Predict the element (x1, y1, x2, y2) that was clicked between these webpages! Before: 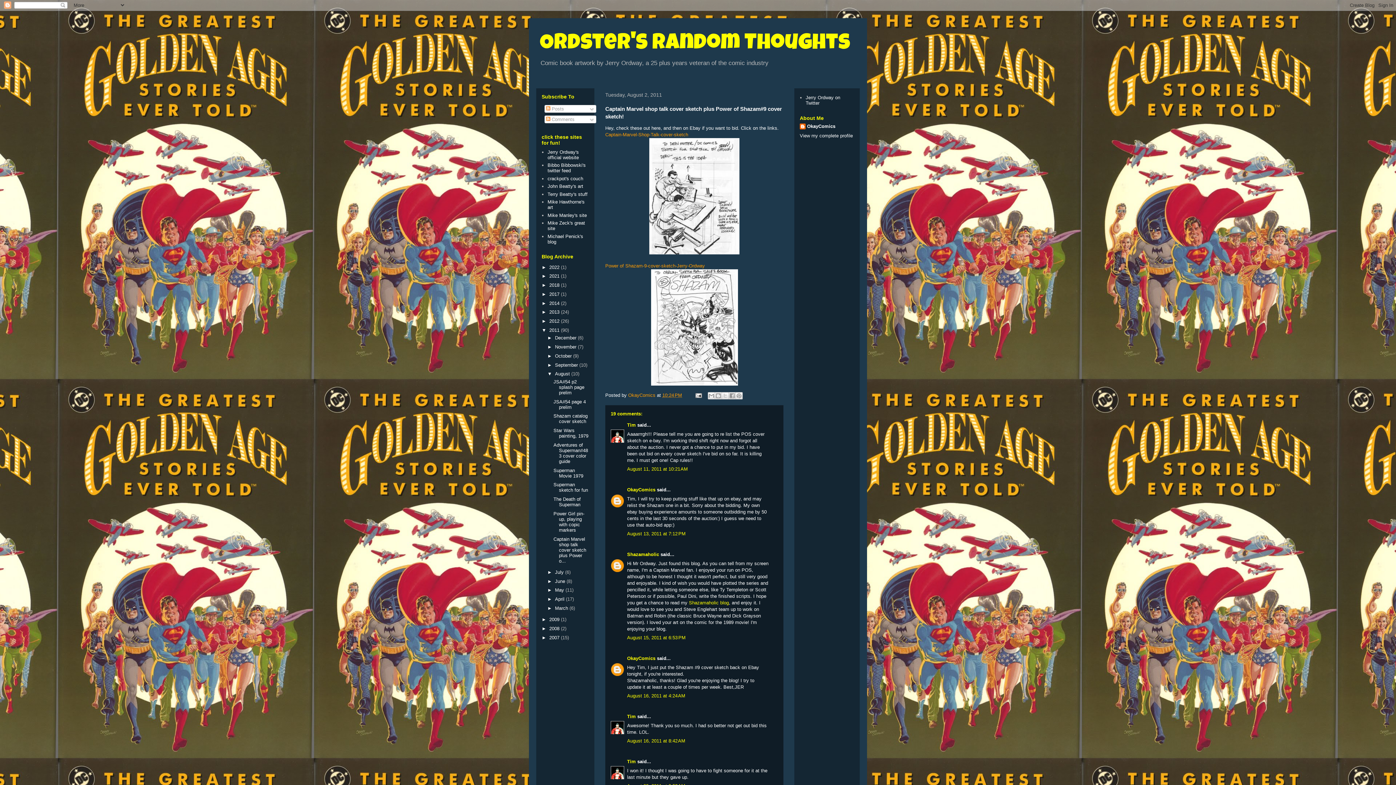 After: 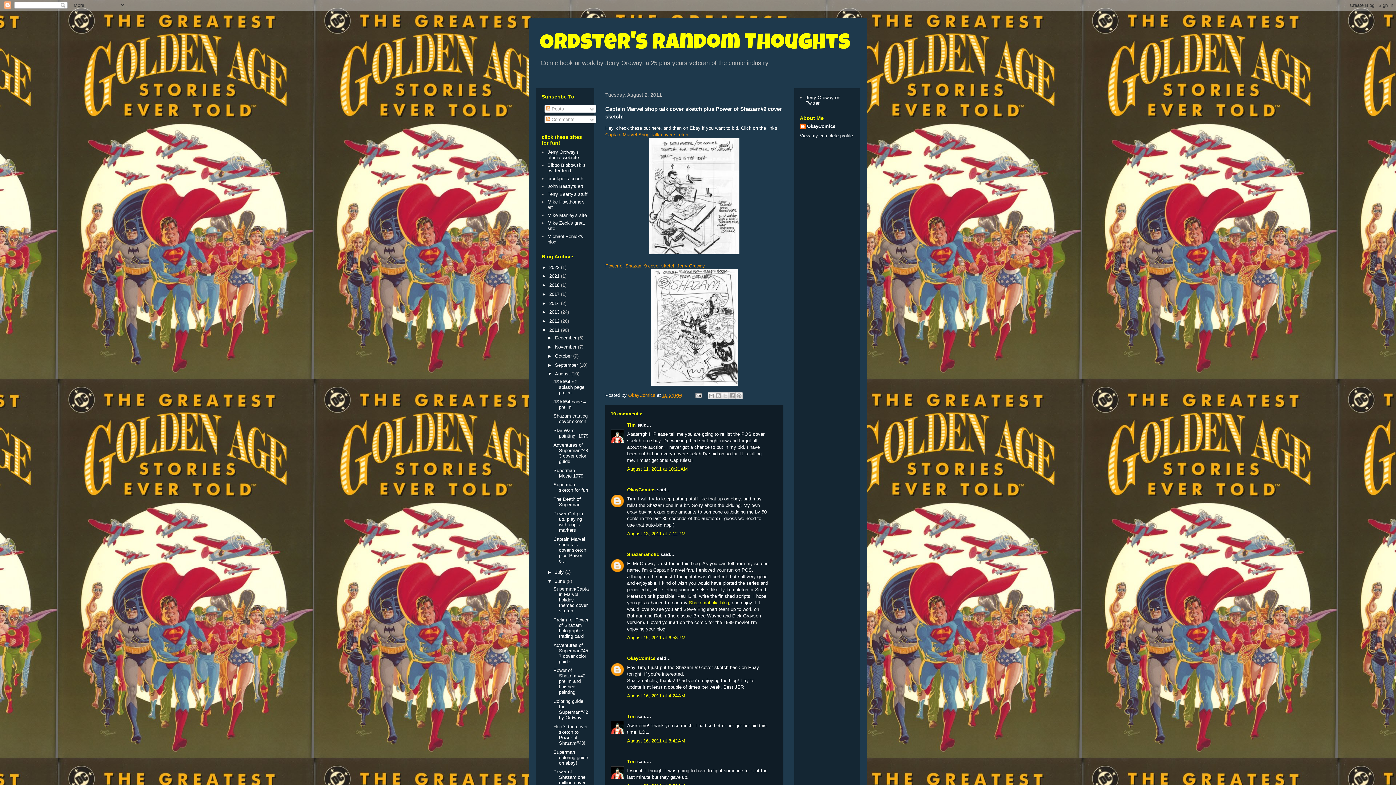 Action: bbox: (547, 578, 555, 584) label: ►  